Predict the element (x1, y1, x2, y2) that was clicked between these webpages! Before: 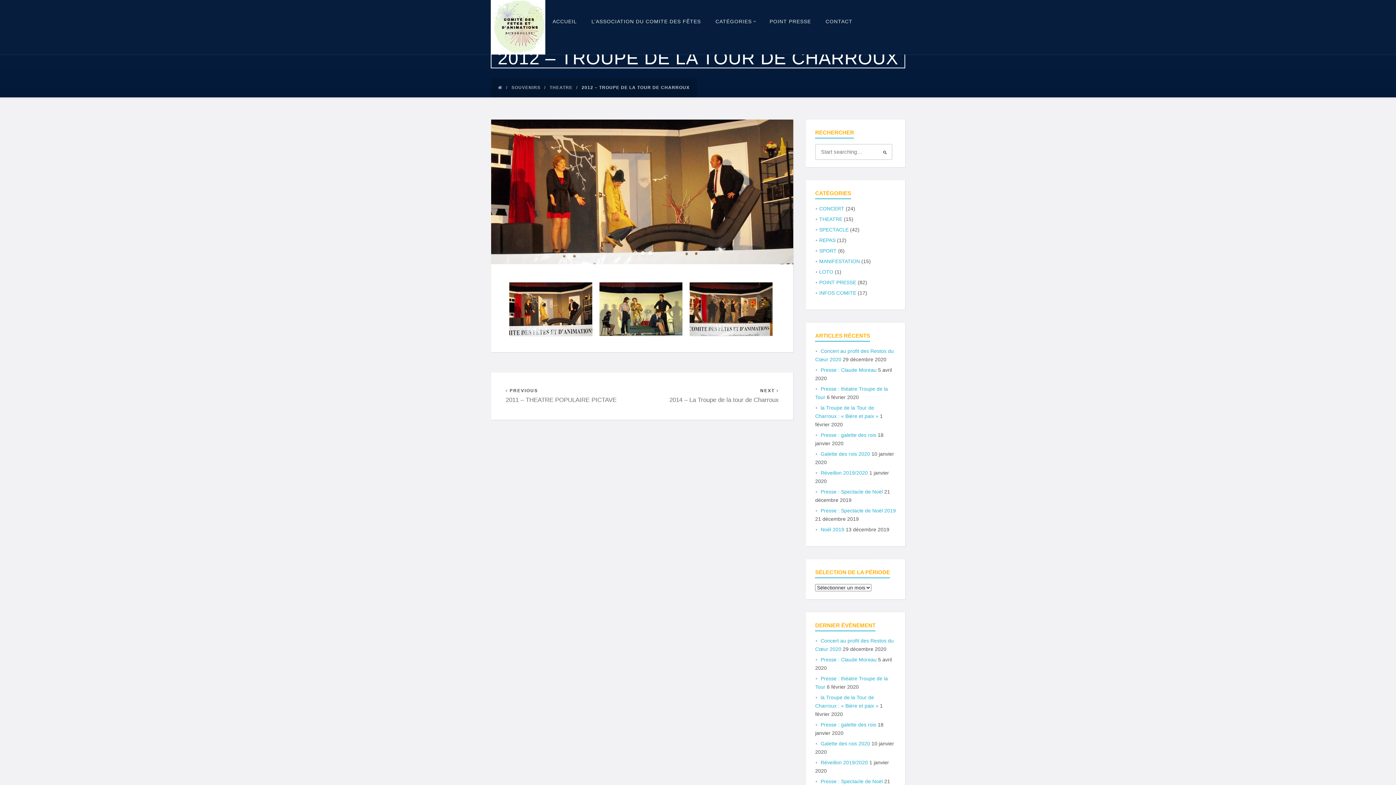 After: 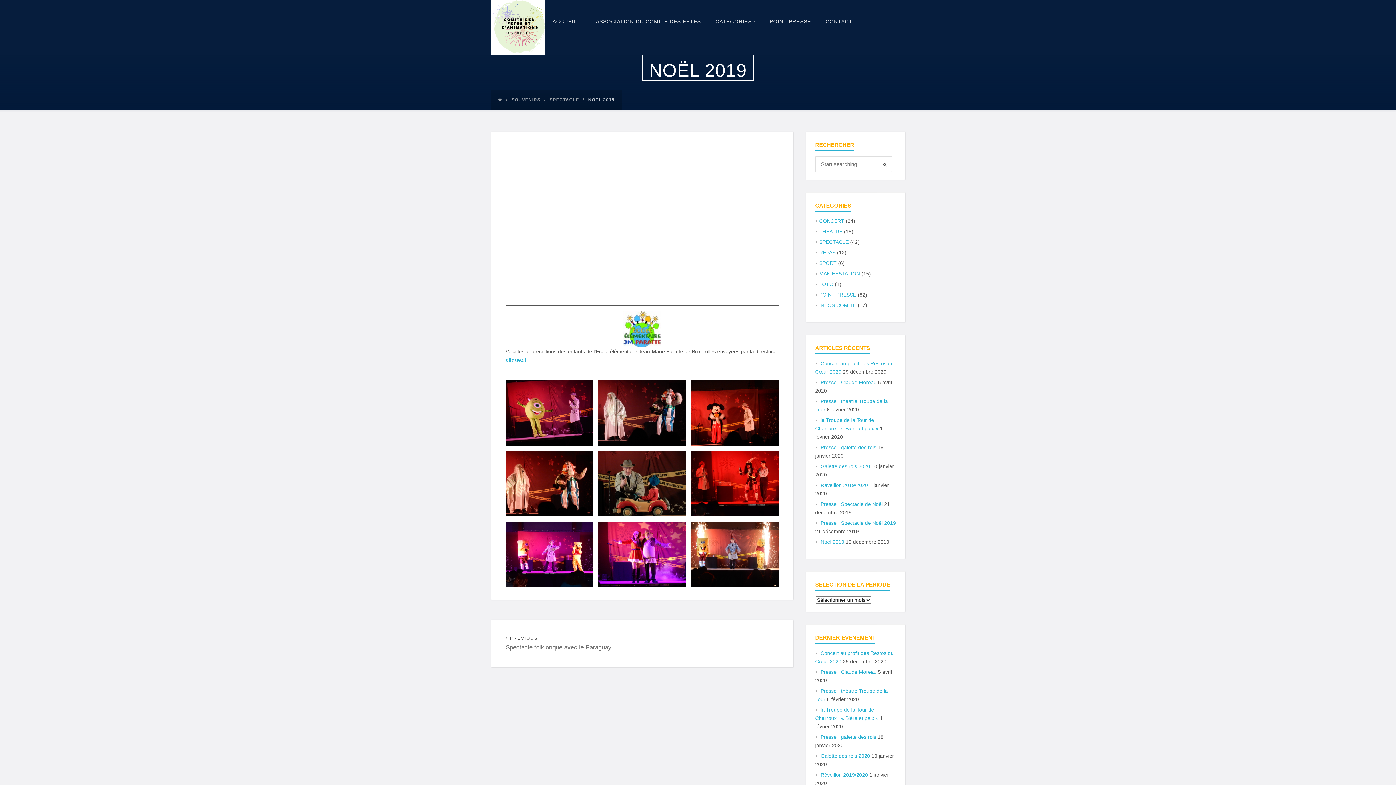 Action: bbox: (820, 526, 844, 532) label: Noël 2019